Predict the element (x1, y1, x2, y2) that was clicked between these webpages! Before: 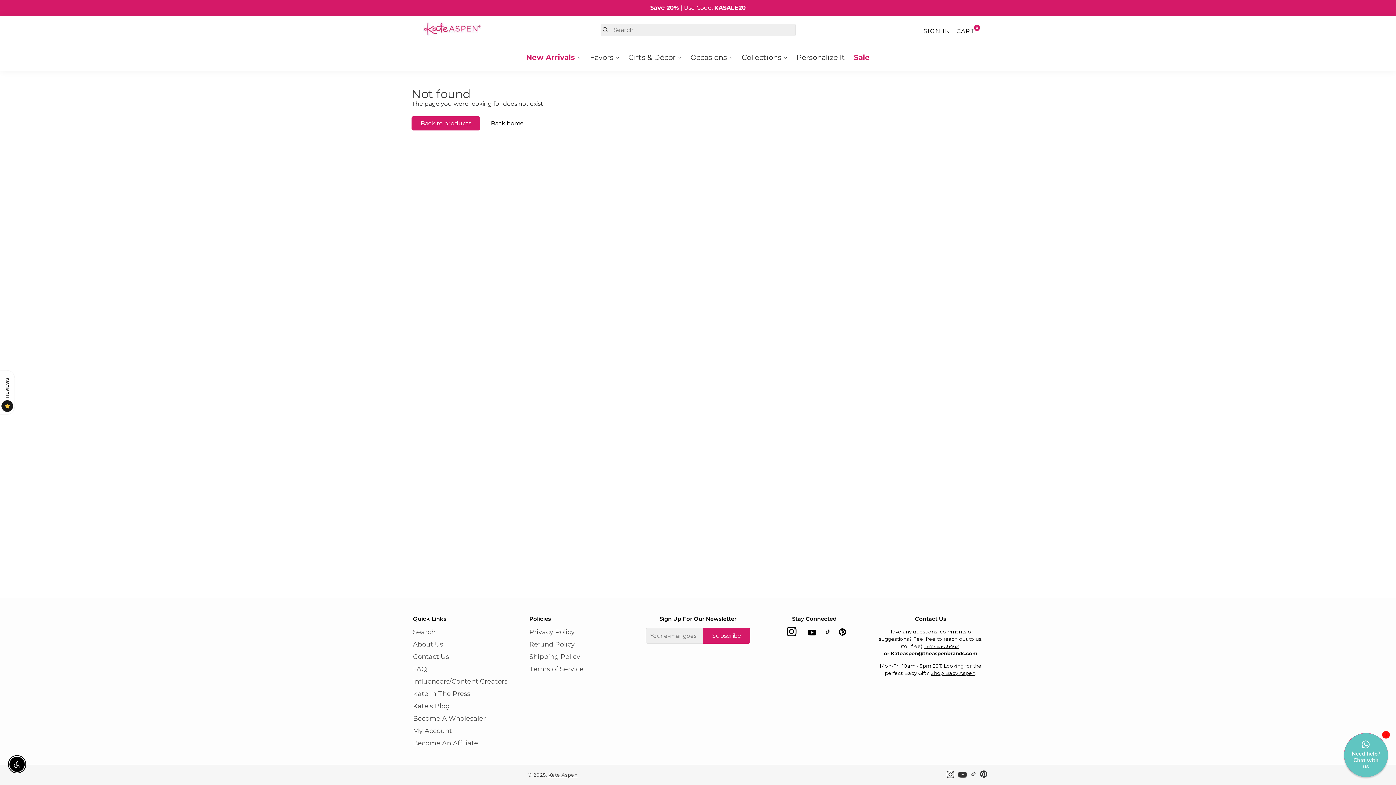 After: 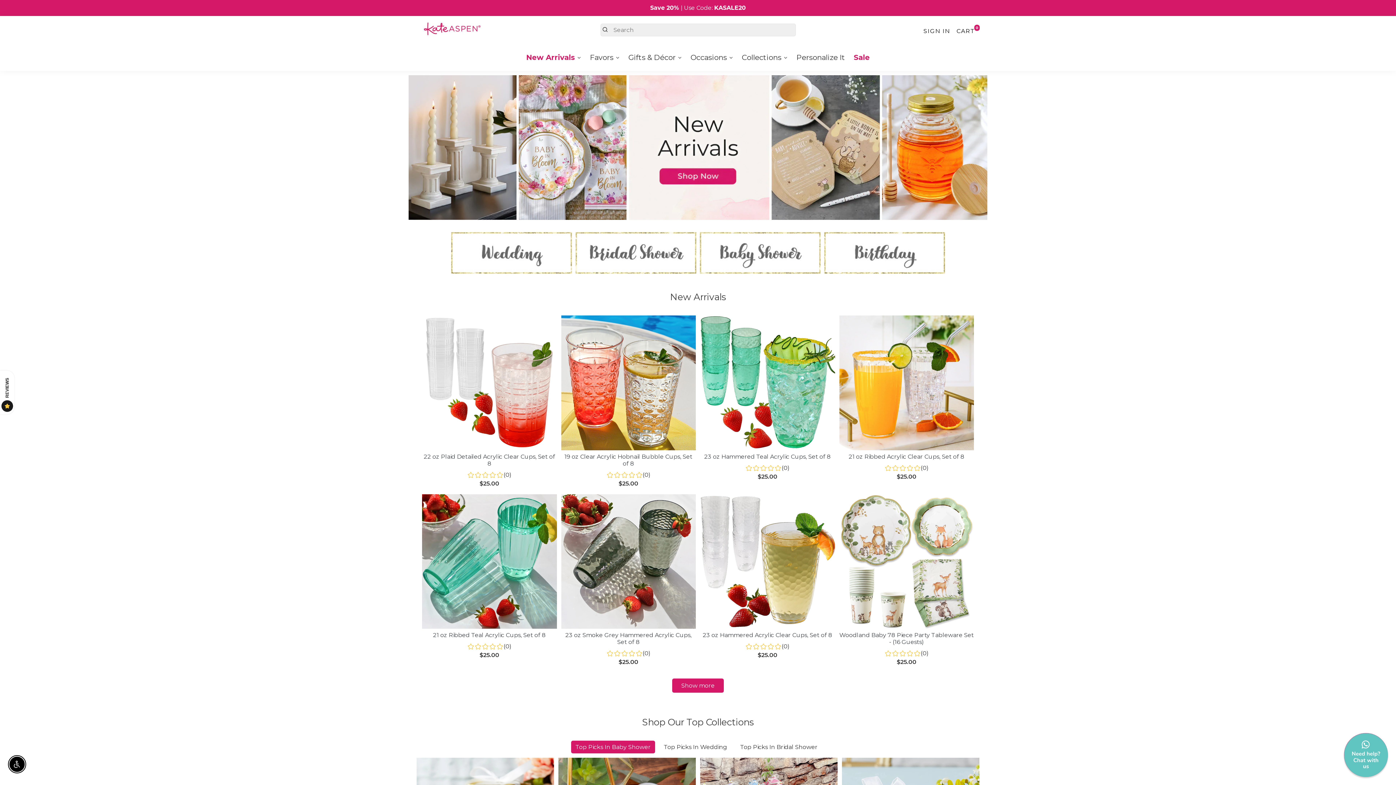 Action: bbox: (423, 21, 516, 37)